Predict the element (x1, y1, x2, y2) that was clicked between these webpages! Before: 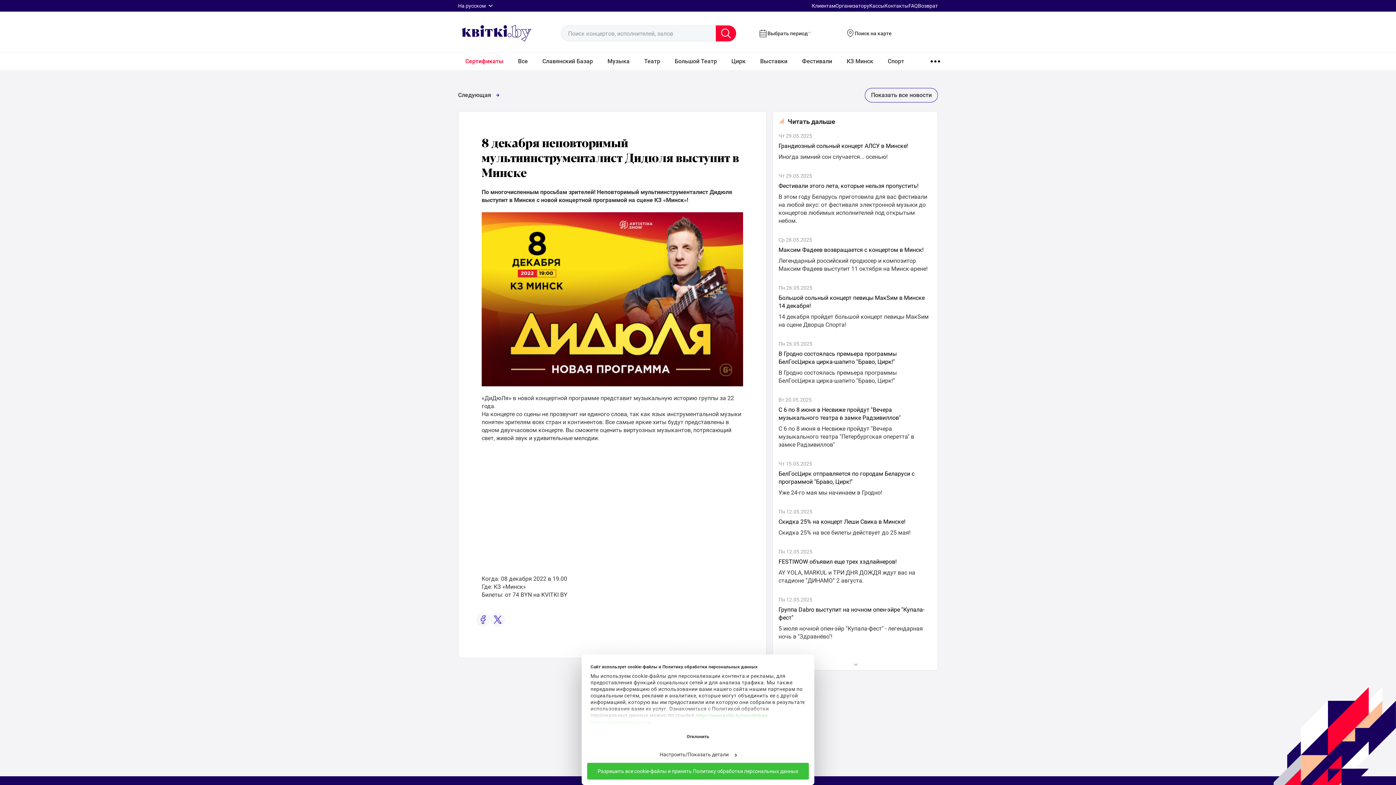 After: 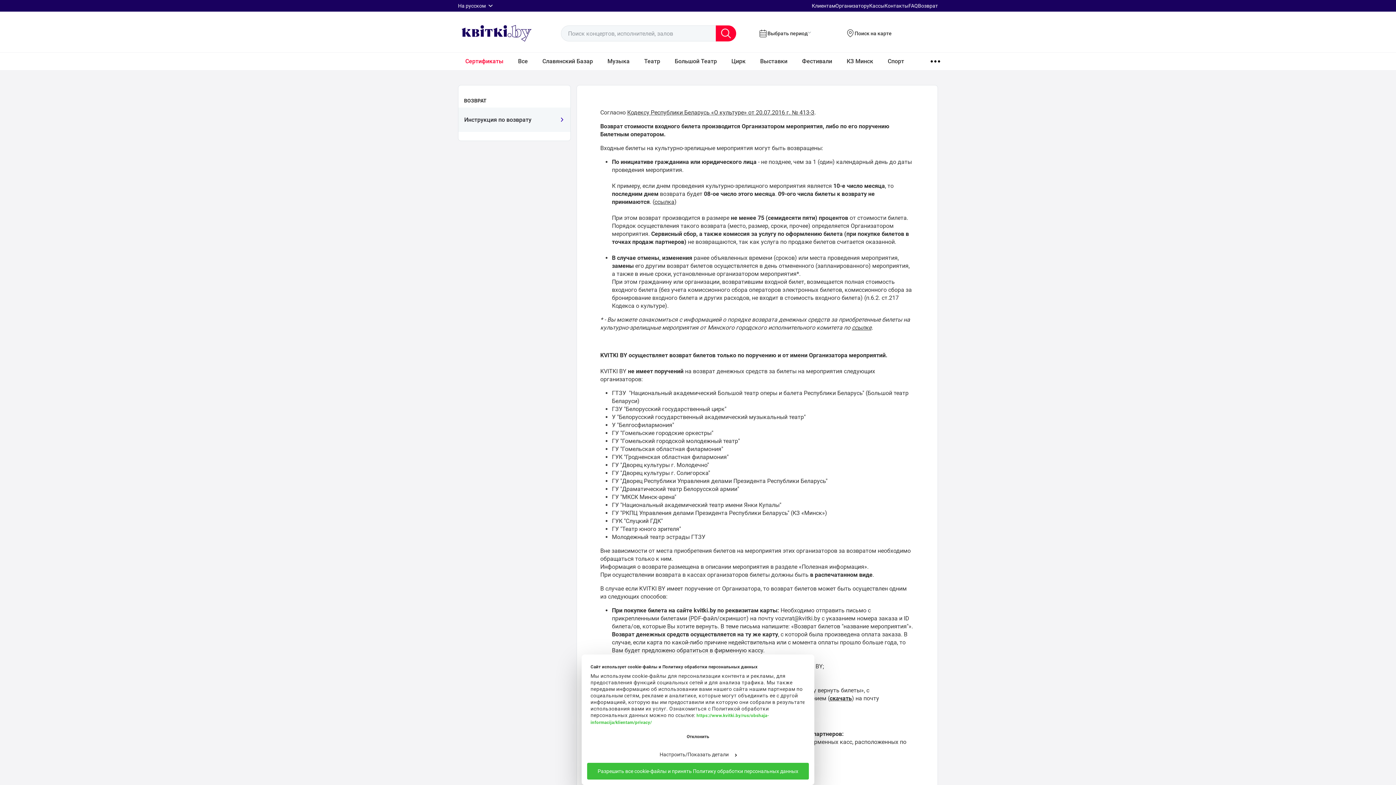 Action: label: Возврат bbox: (918, 2, 938, 8)